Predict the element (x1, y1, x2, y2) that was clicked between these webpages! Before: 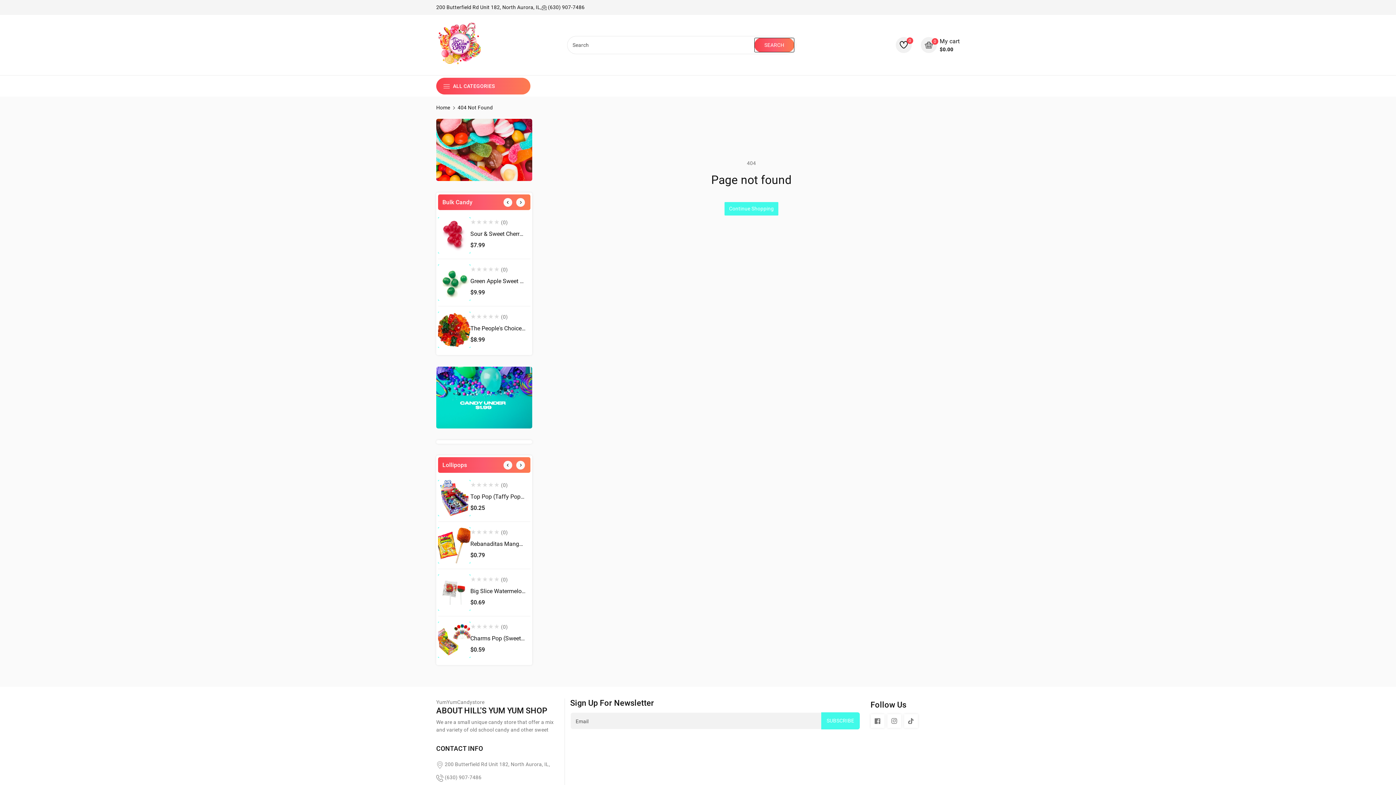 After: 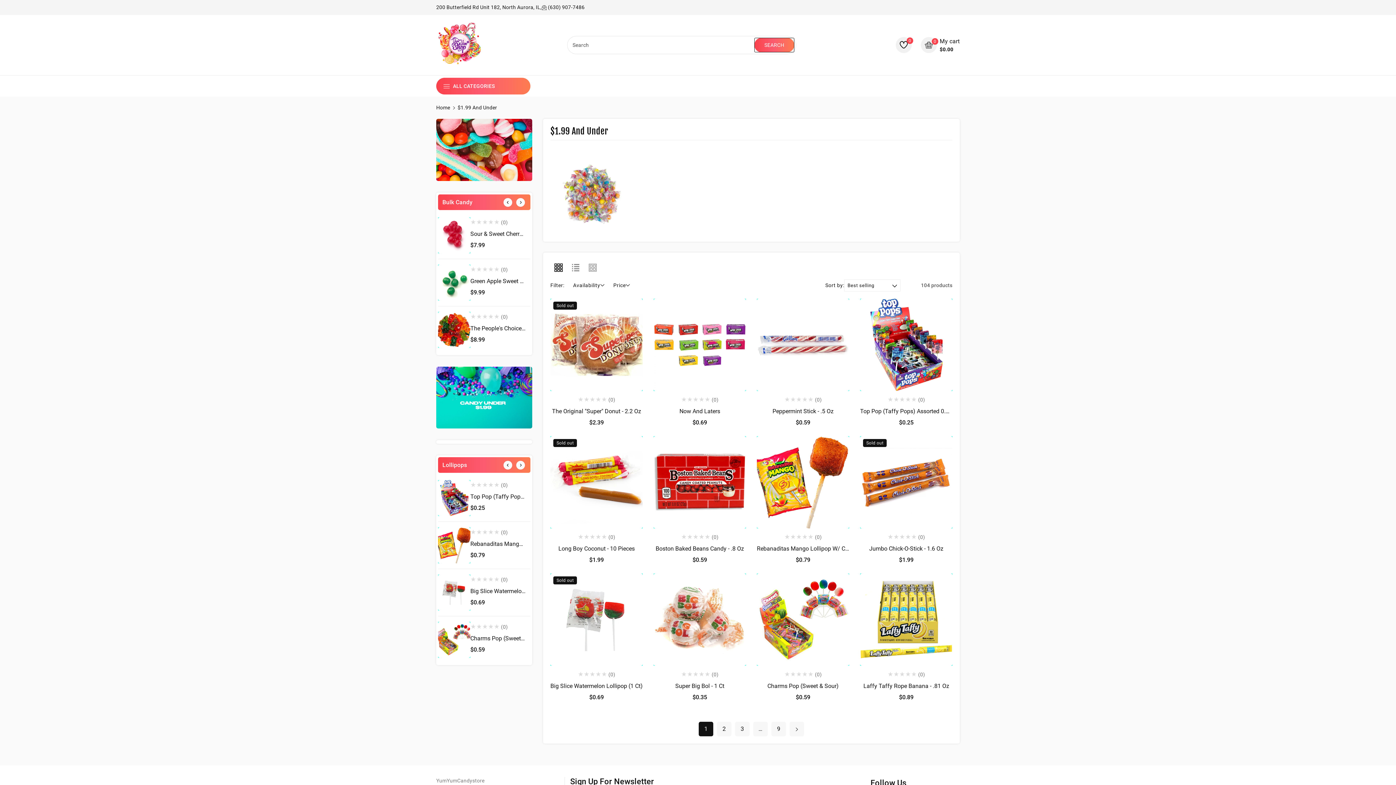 Action: bbox: (436, 366, 532, 428)